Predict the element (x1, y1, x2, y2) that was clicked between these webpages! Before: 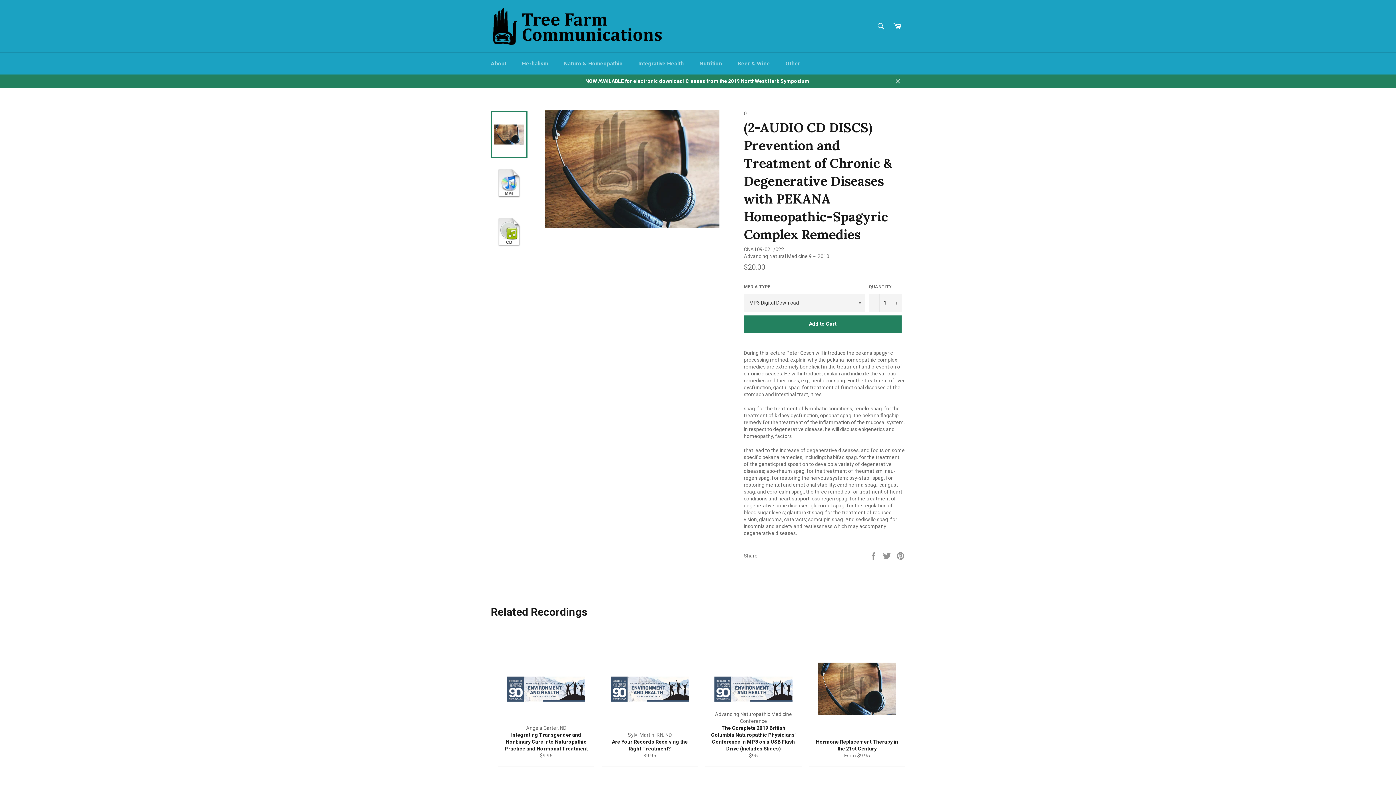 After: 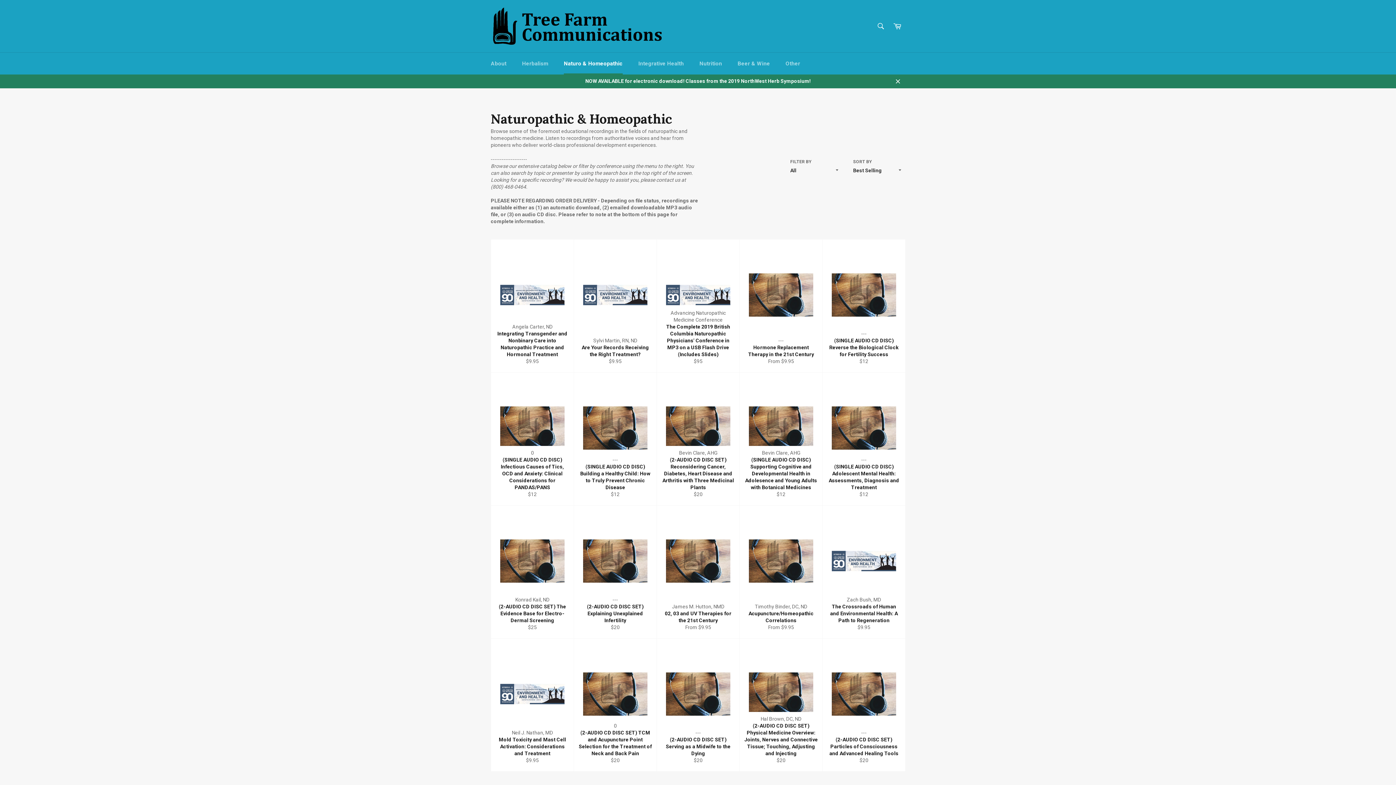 Action: bbox: (556, 52, 630, 74) label: Naturo & Homeopathic